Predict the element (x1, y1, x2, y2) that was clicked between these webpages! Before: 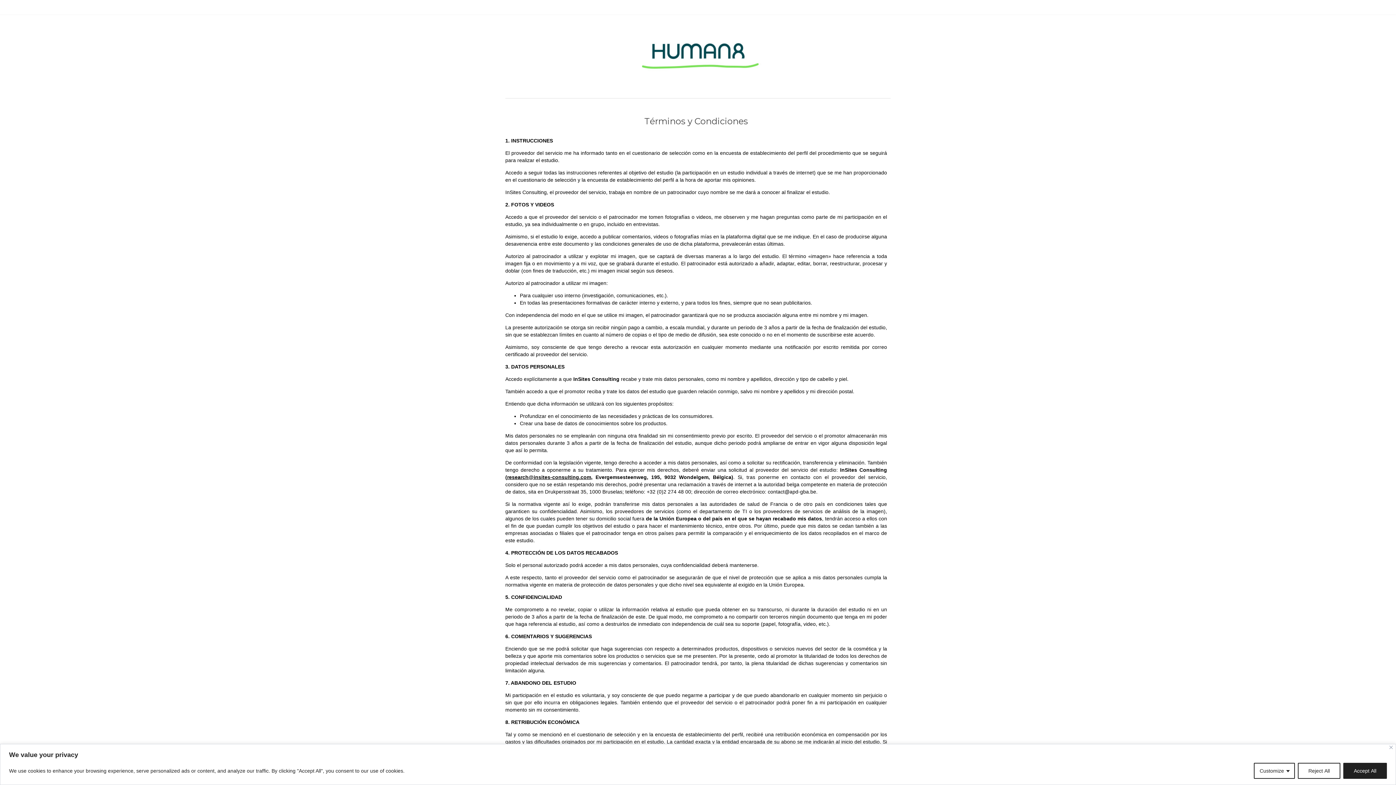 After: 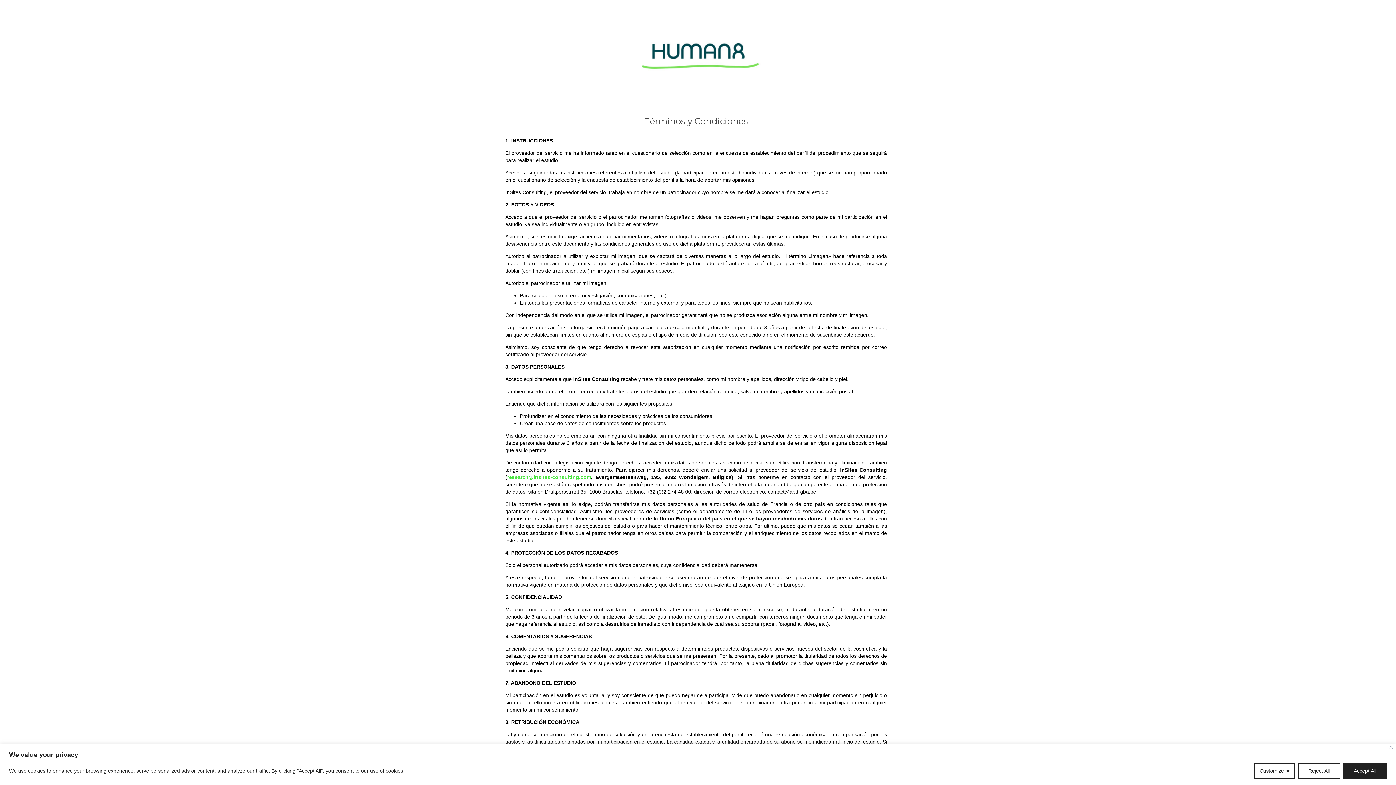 Action: label: research@insites-consulting.com bbox: (507, 474, 591, 480)